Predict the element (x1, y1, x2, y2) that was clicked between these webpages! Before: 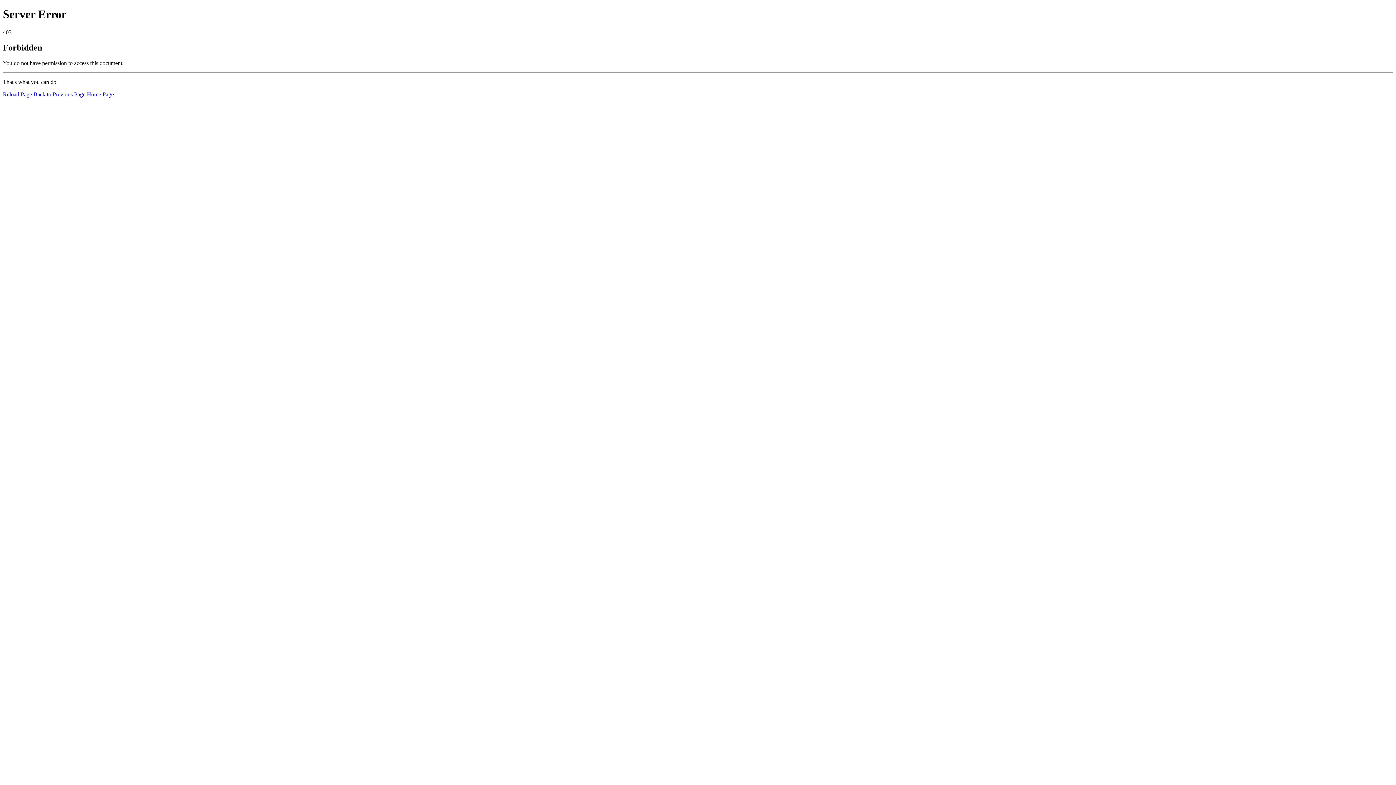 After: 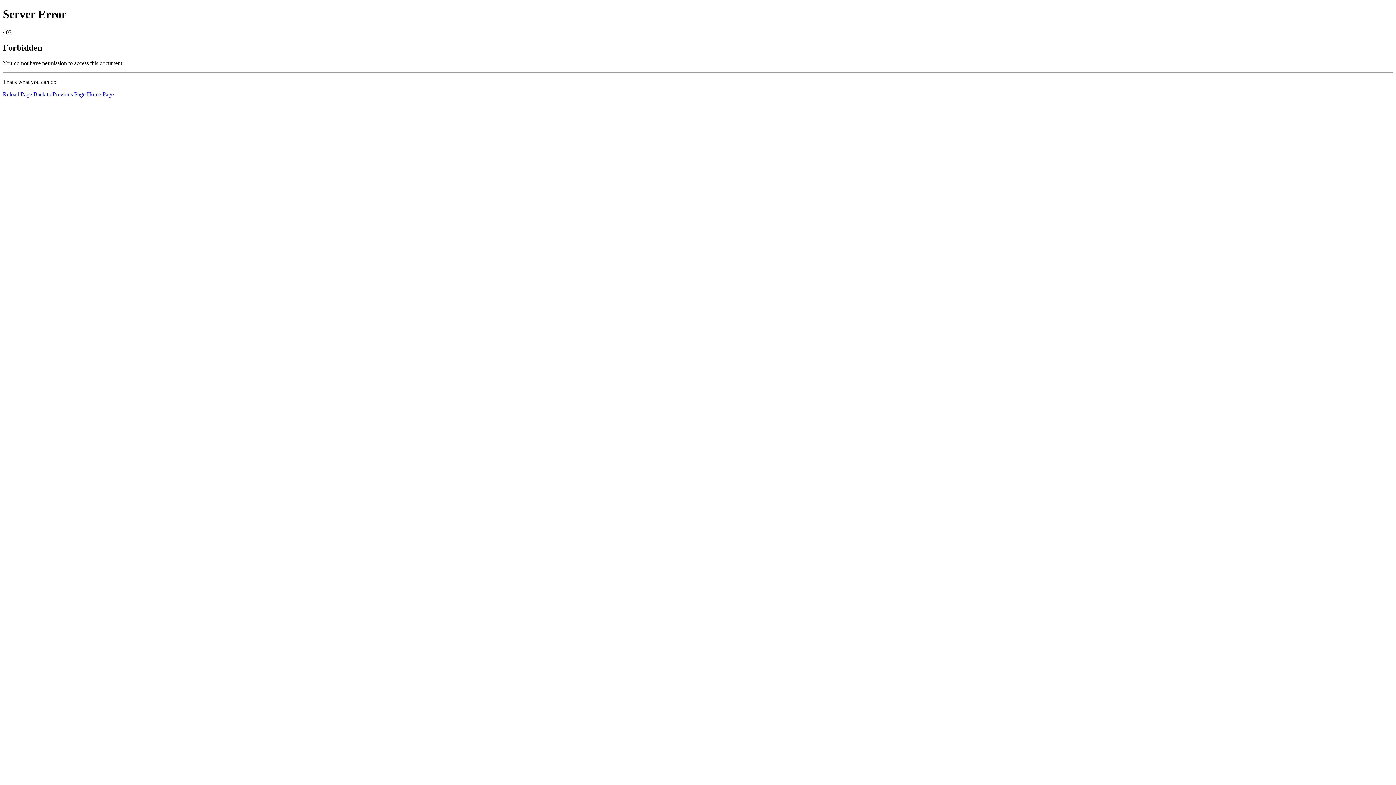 Action: bbox: (2, 91, 32, 97) label: Reload Page